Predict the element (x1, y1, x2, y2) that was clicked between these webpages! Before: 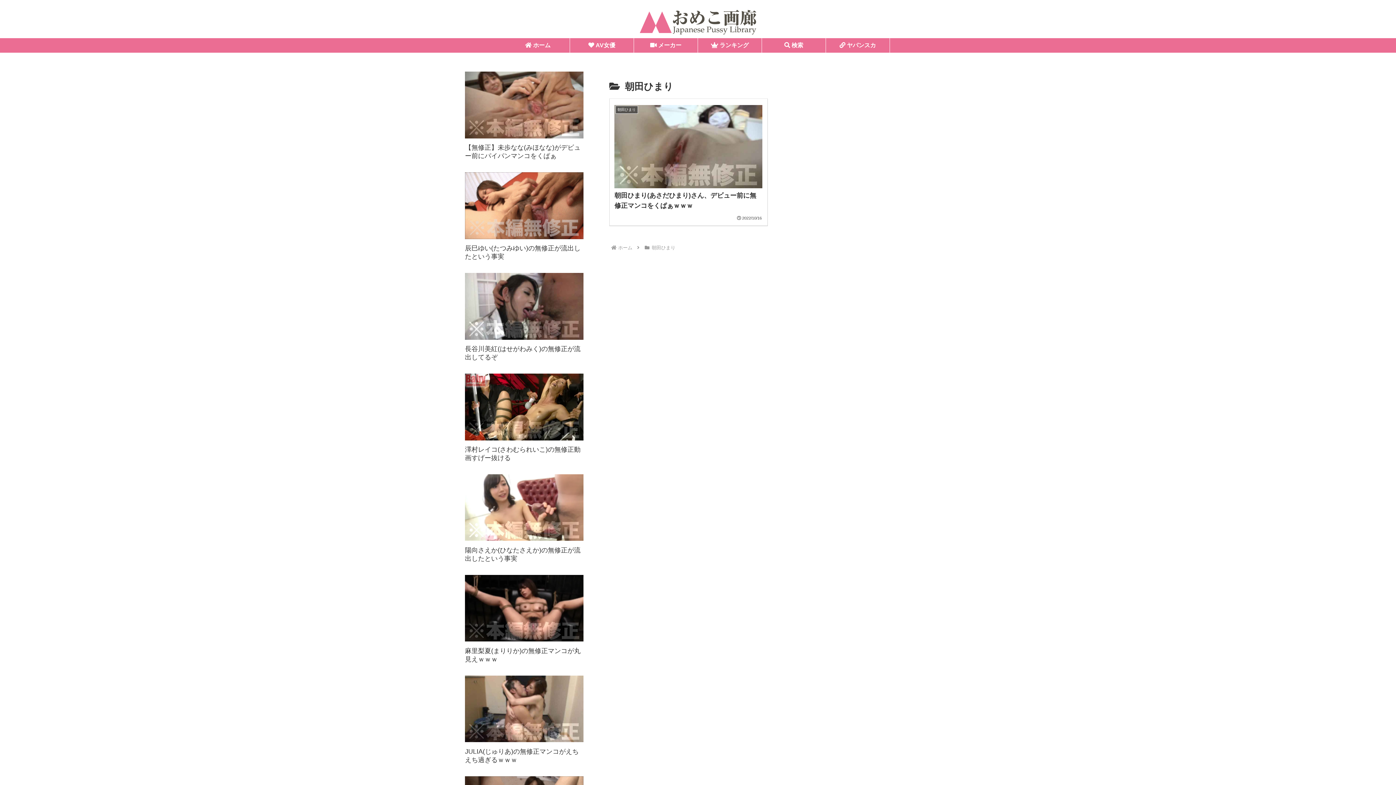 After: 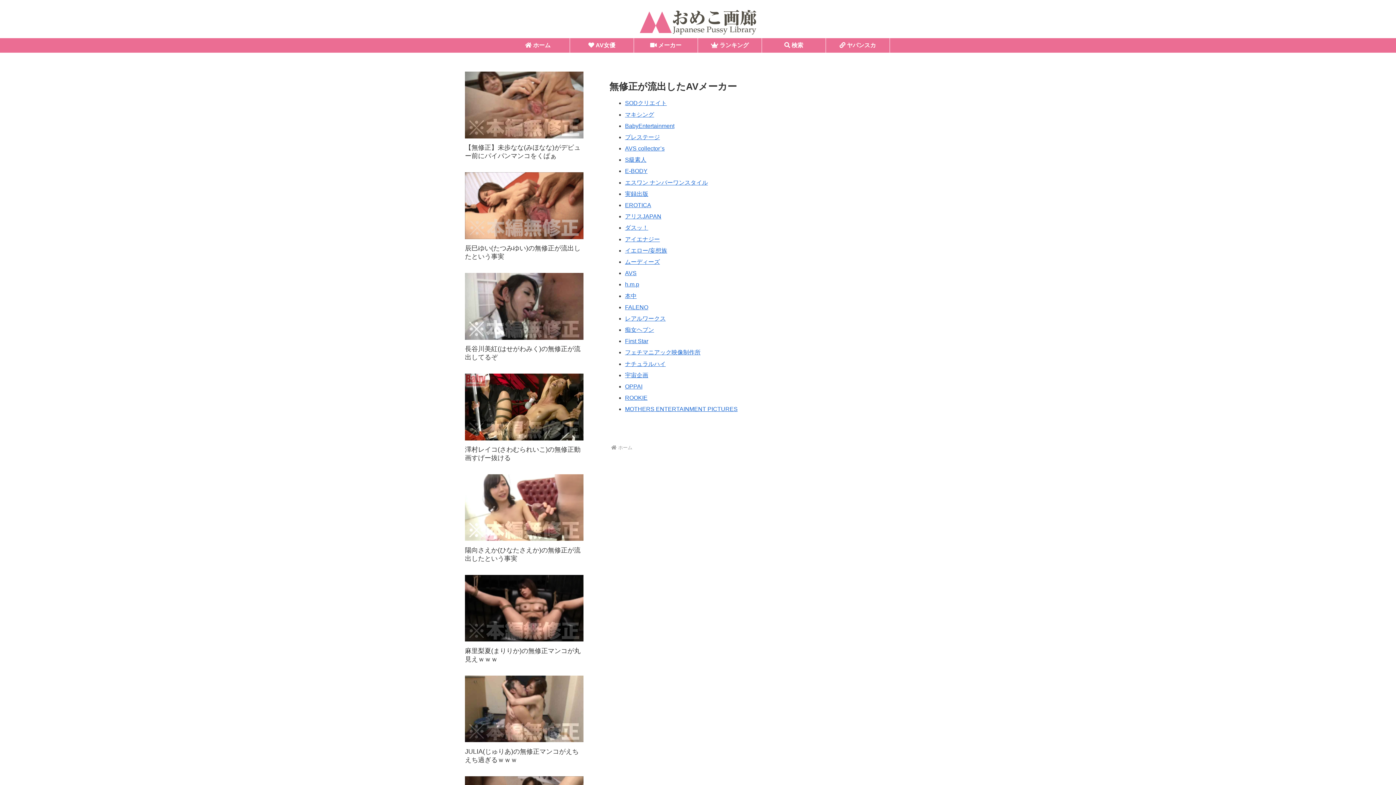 Action: bbox: (634, 38, 697, 52) label: メーカー